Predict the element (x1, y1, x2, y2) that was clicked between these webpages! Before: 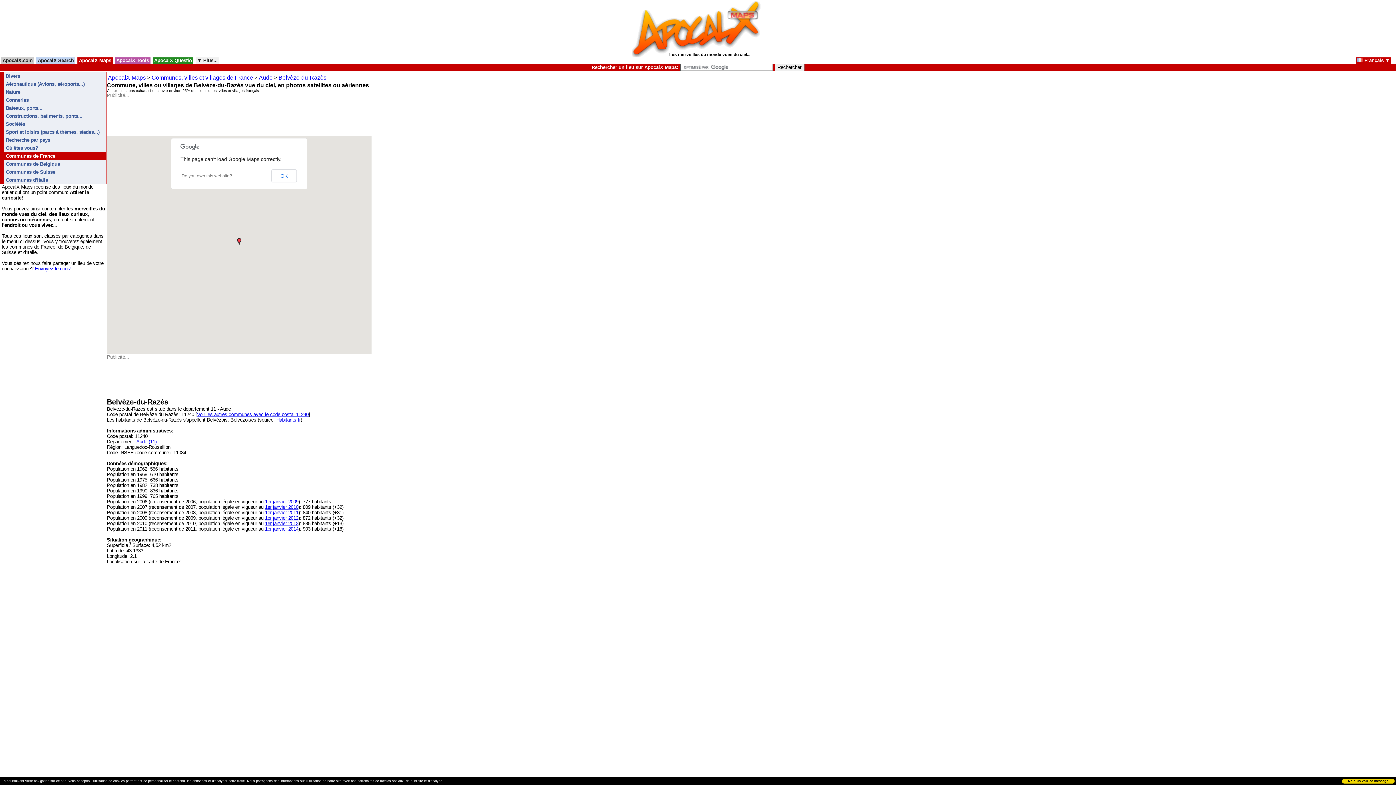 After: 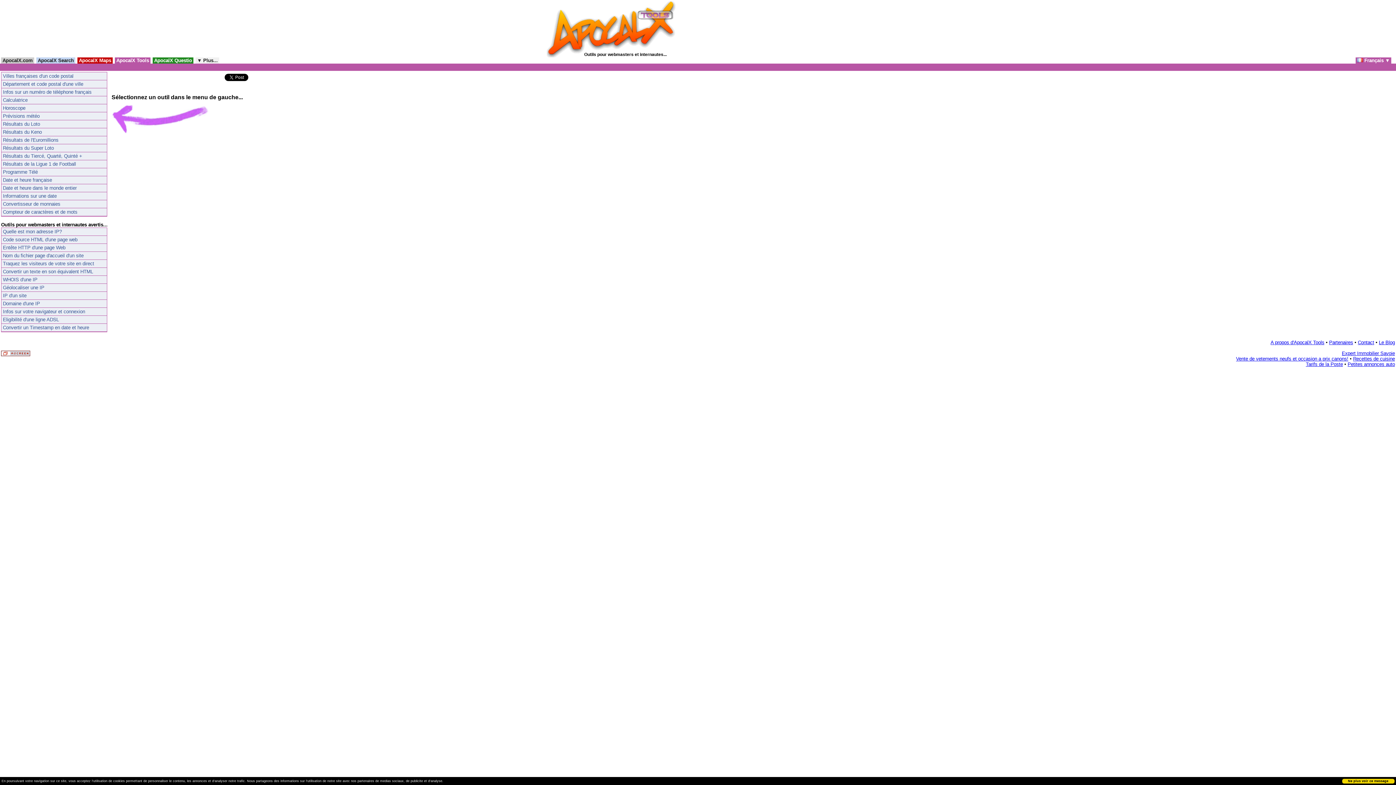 Action: bbox: (114, 57, 150, 63) label:  ApocalX Tools 